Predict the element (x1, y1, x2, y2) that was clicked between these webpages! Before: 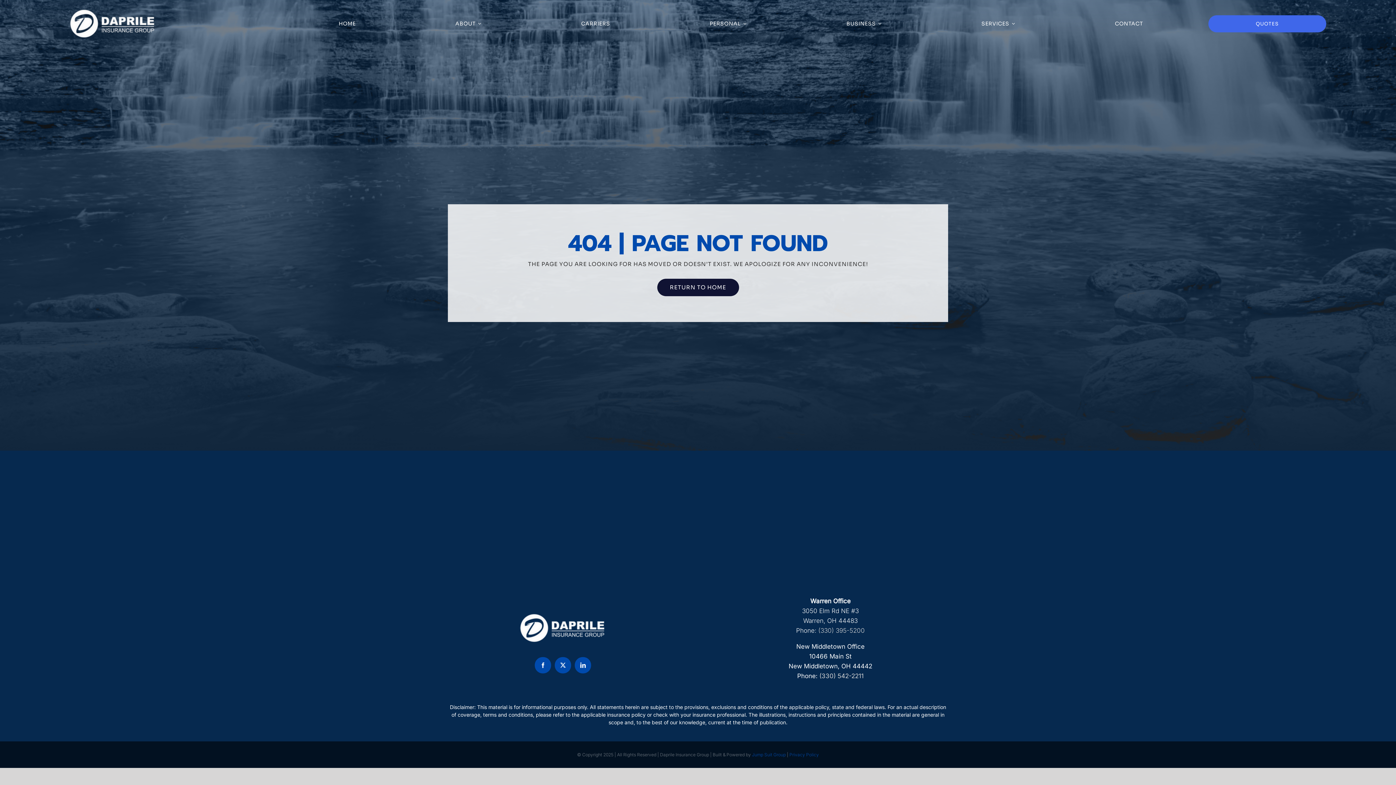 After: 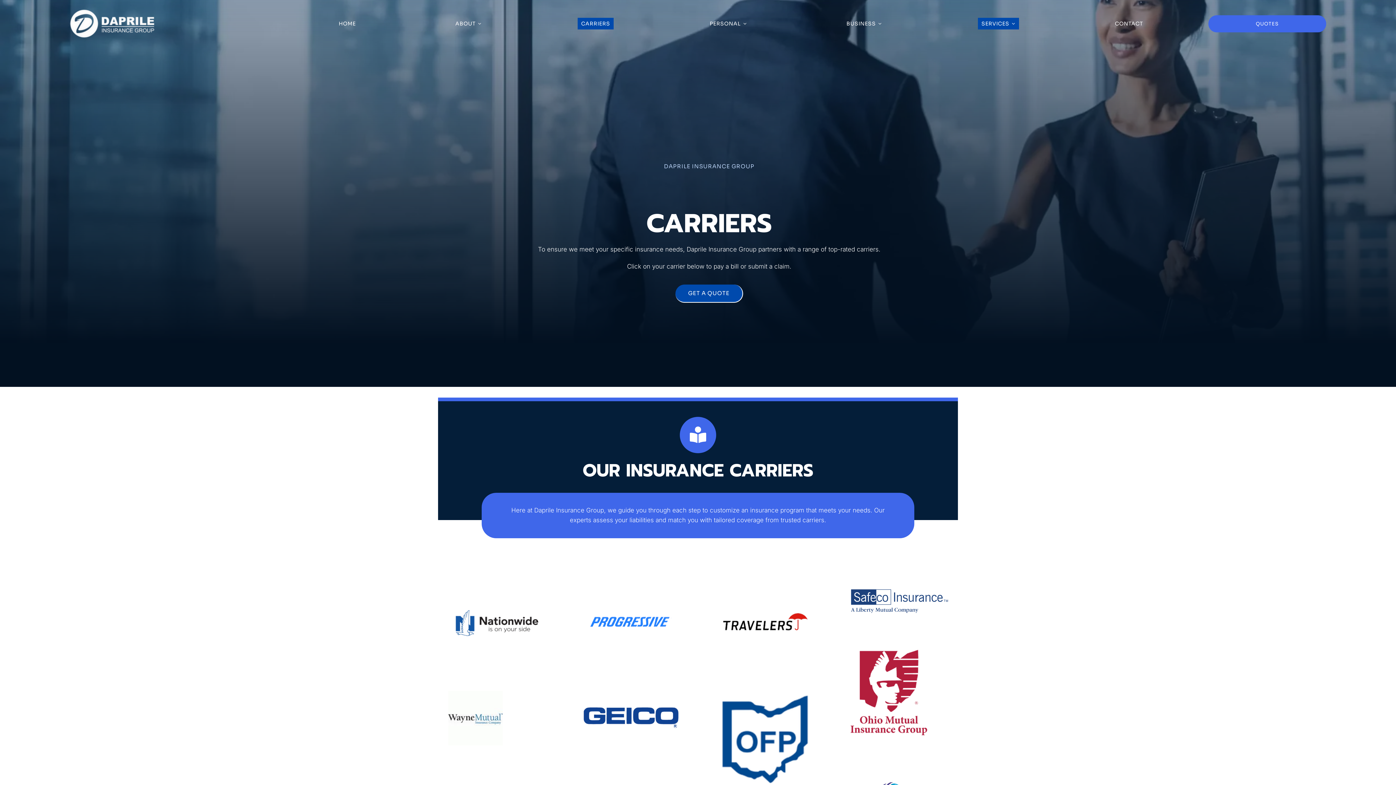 Action: bbox: (577, 17, 613, 29) label: CARRIERS